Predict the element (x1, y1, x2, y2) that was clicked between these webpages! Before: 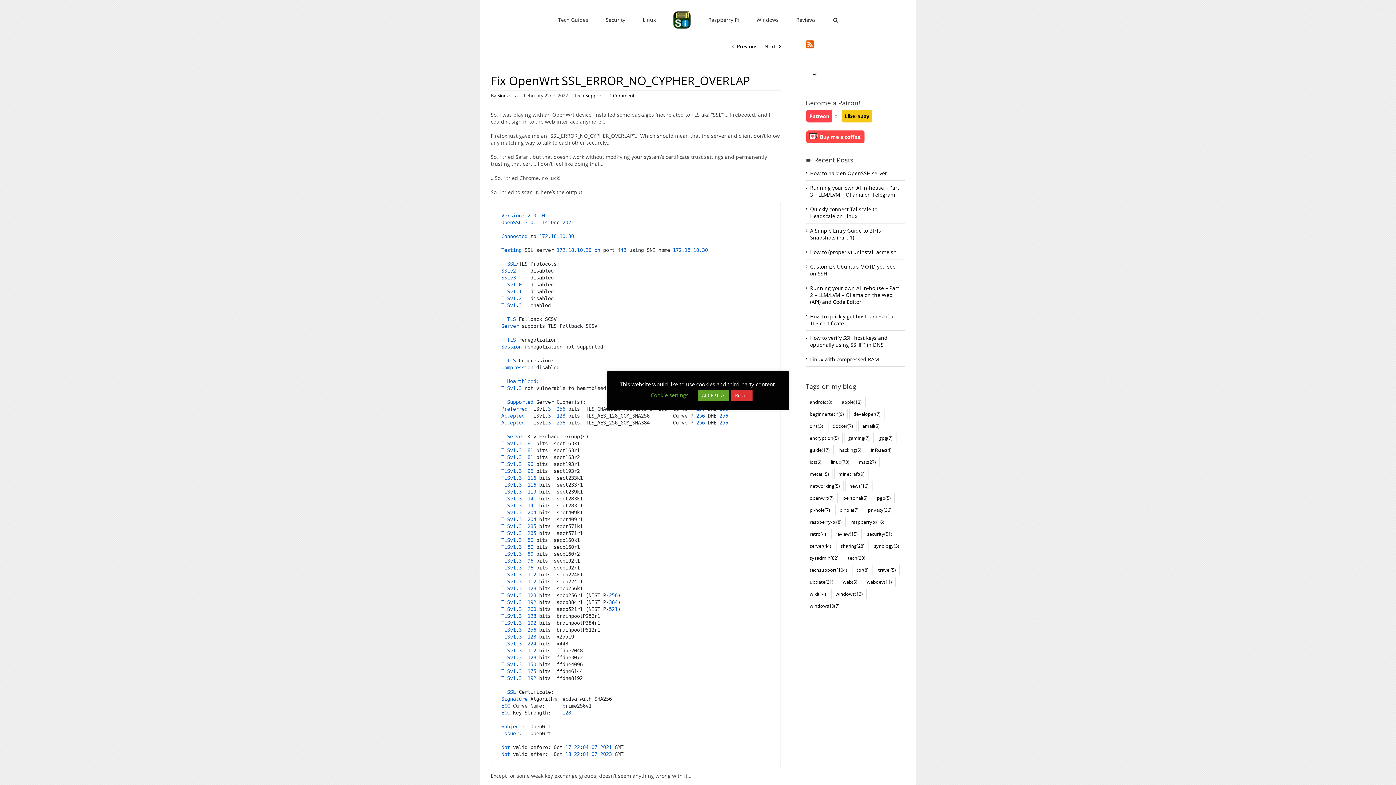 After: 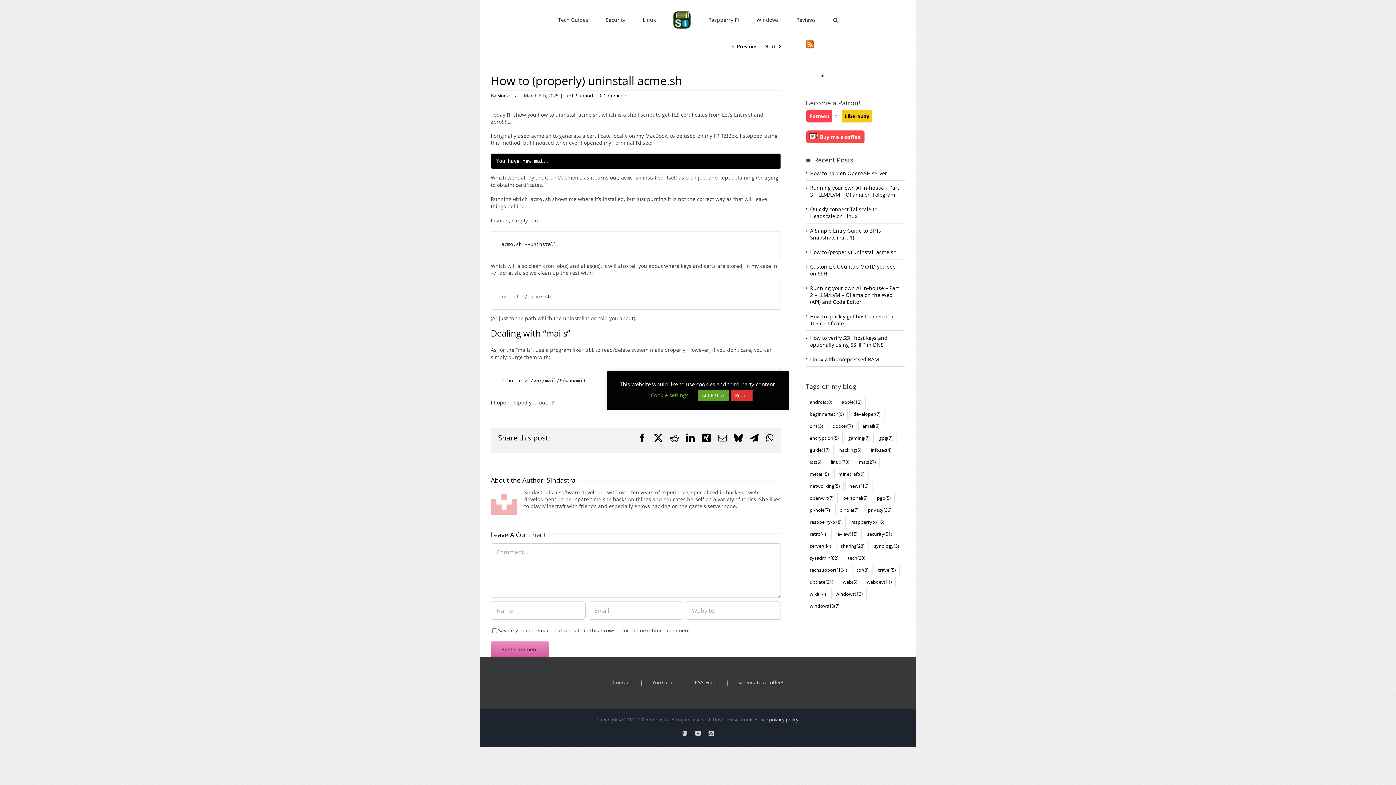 Action: label: How to (properly) uninstall acme.sh bbox: (810, 248, 896, 255)